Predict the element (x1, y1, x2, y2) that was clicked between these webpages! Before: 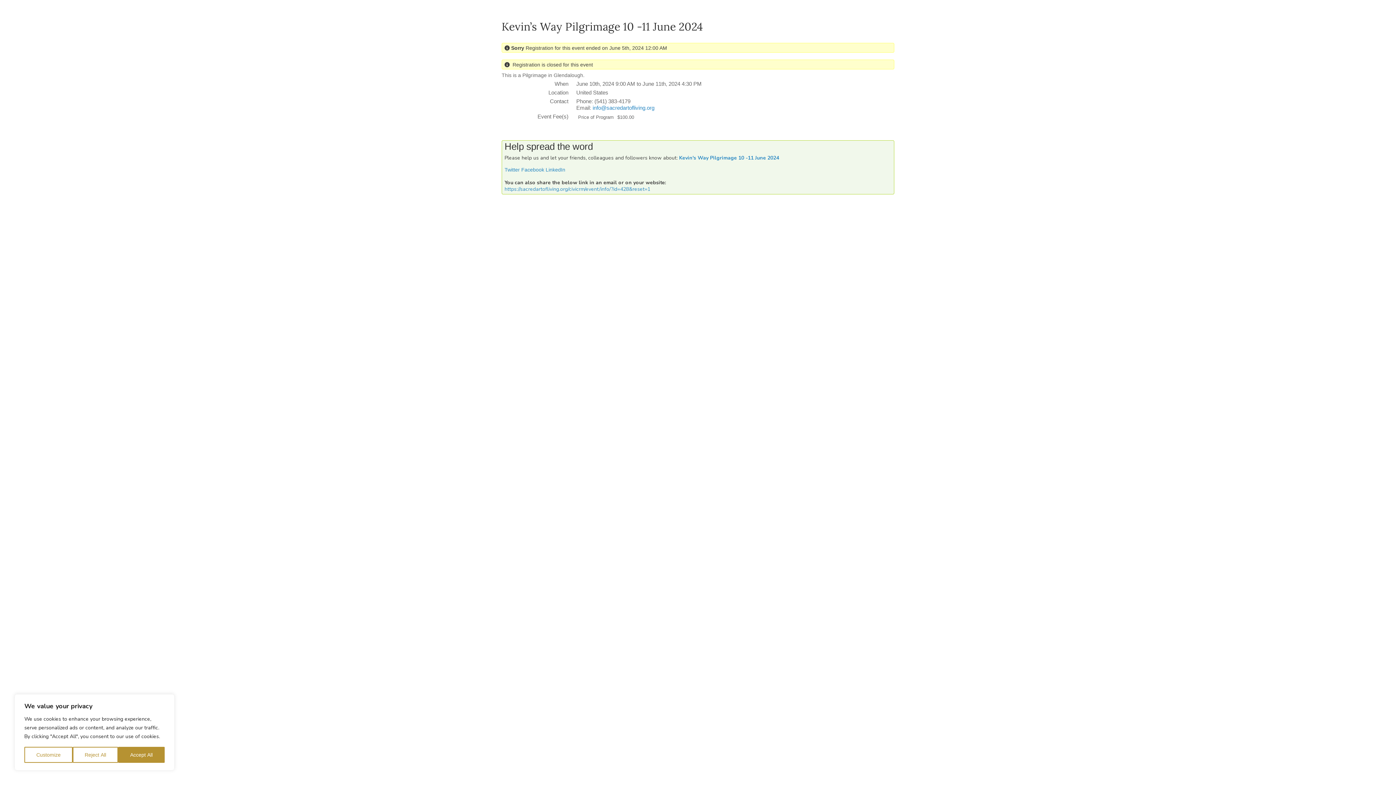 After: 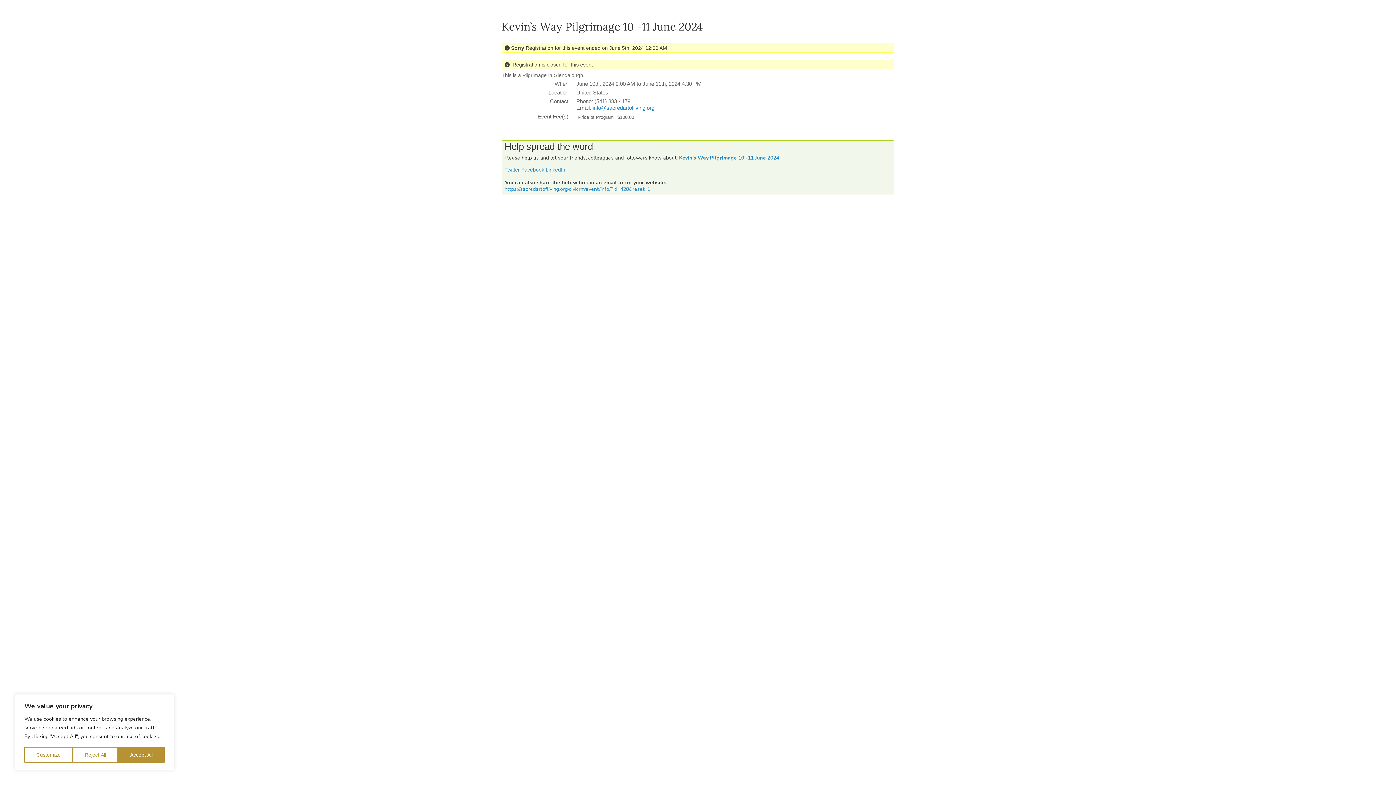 Action: bbox: (592, 104, 654, 110) label: info@sacredartofliving.org